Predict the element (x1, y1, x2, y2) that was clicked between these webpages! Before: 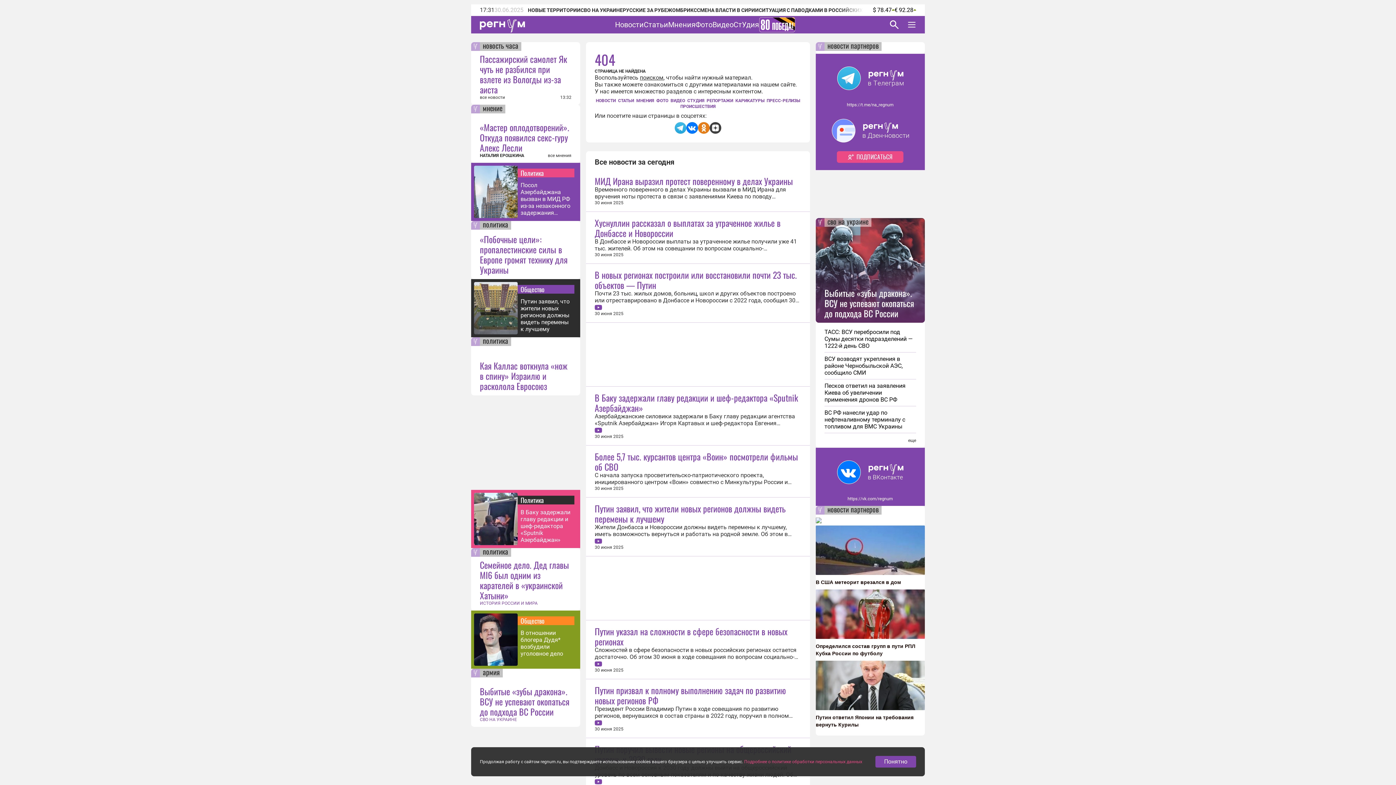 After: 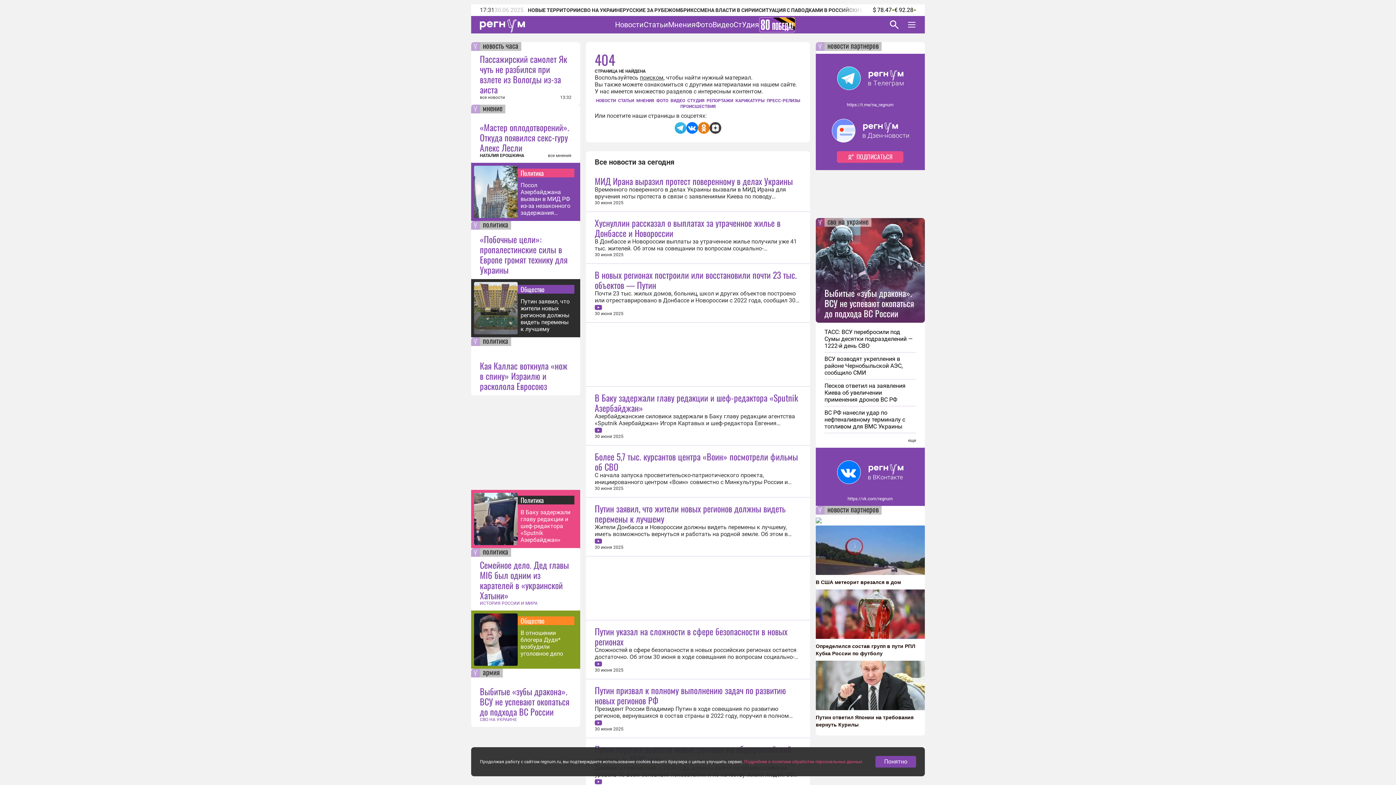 Action: bbox: (816, 53, 925, 112)